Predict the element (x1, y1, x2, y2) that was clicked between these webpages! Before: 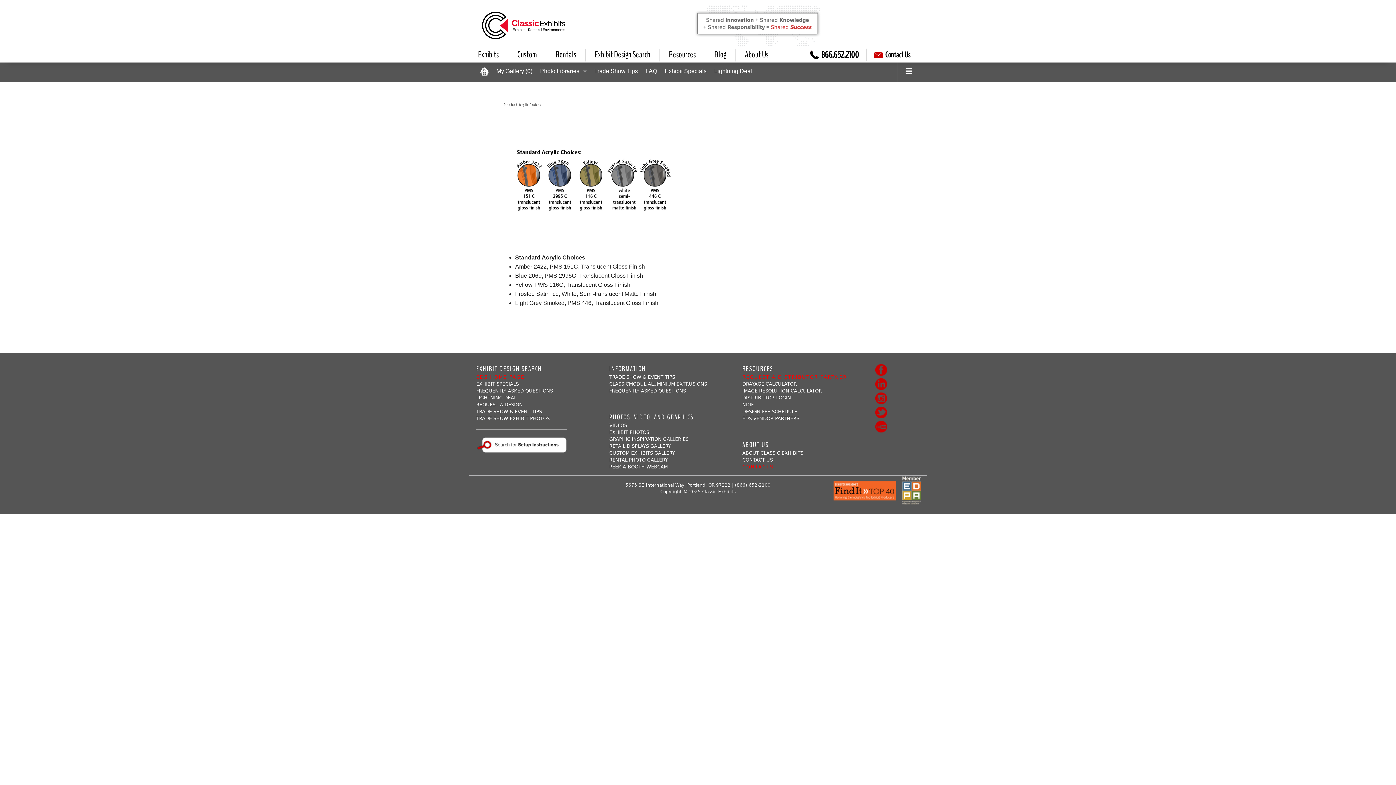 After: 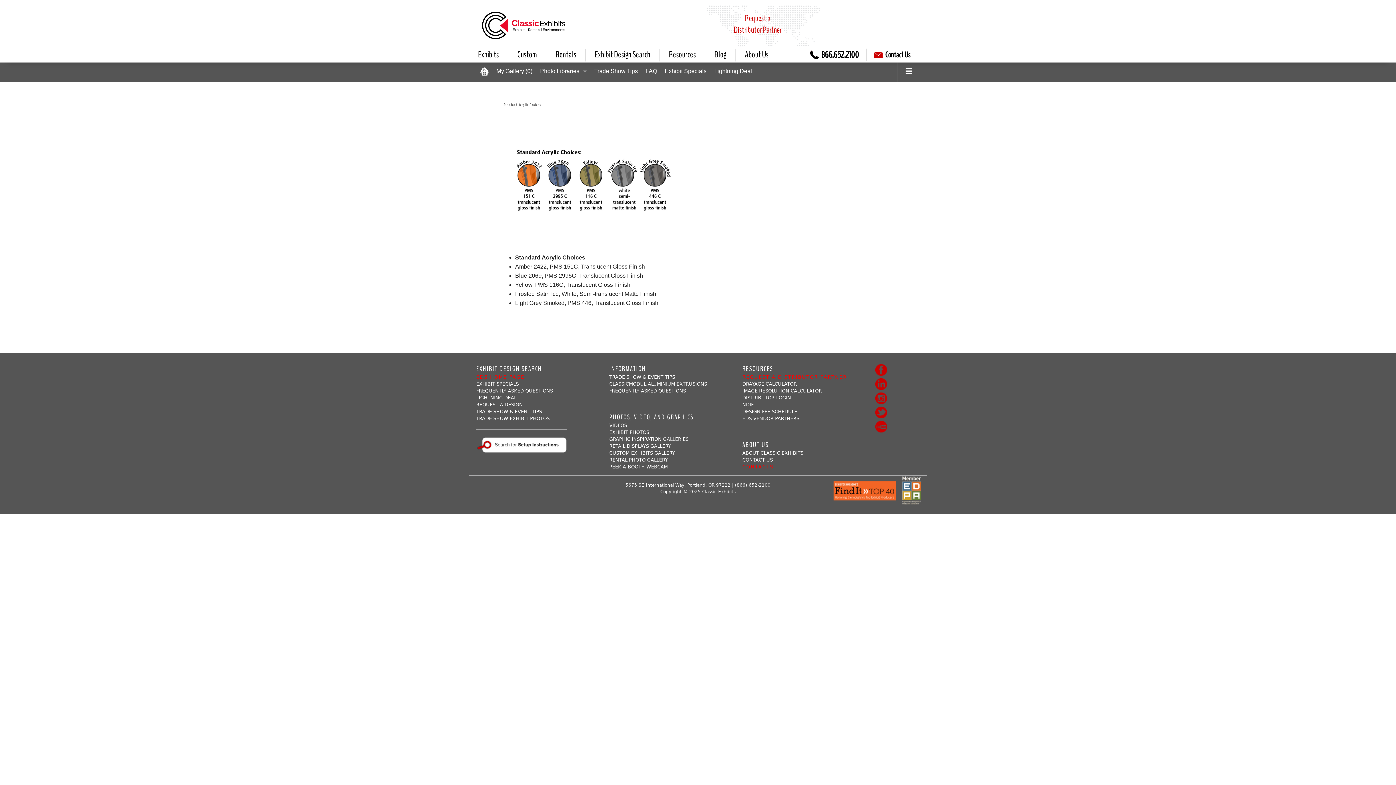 Action: bbox: (875, 392, 887, 404) label: INSTAGRAM